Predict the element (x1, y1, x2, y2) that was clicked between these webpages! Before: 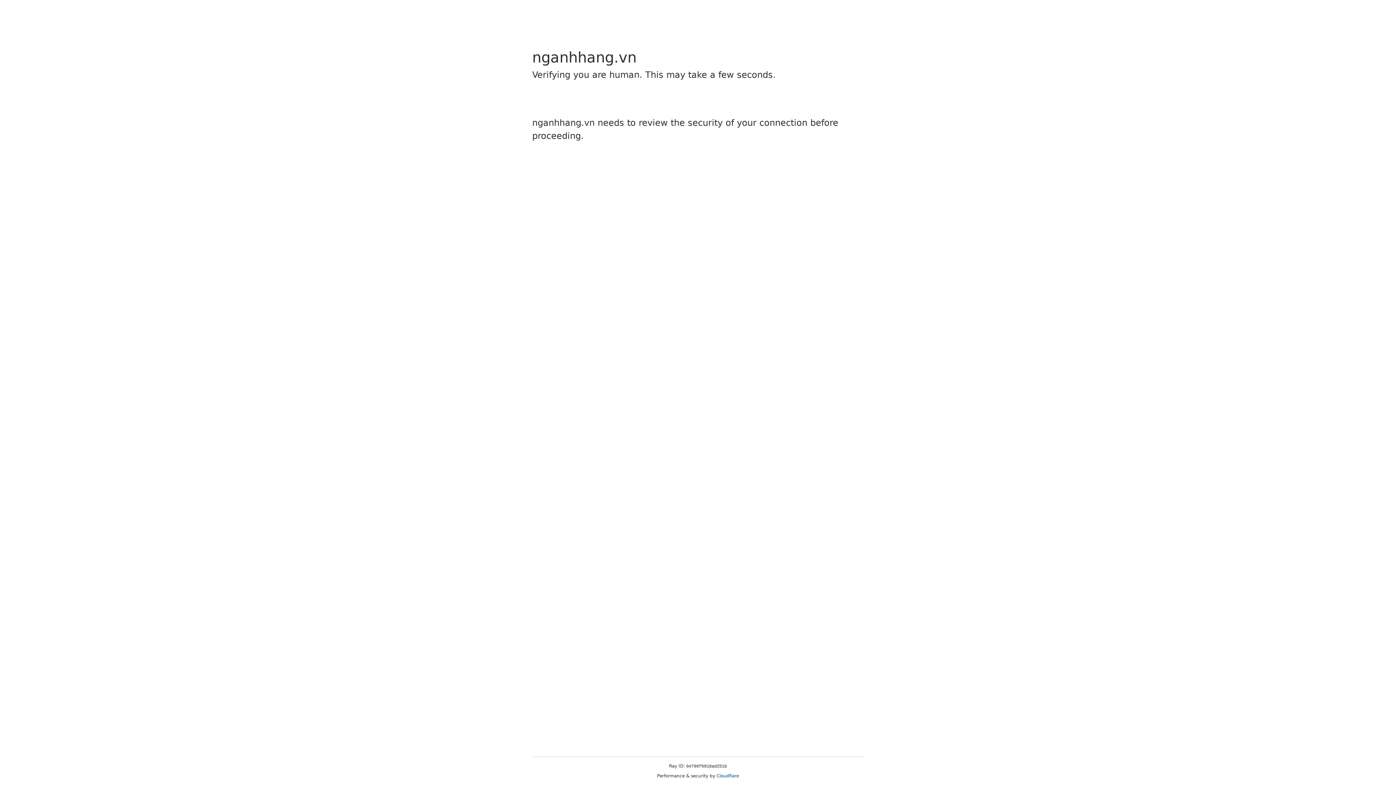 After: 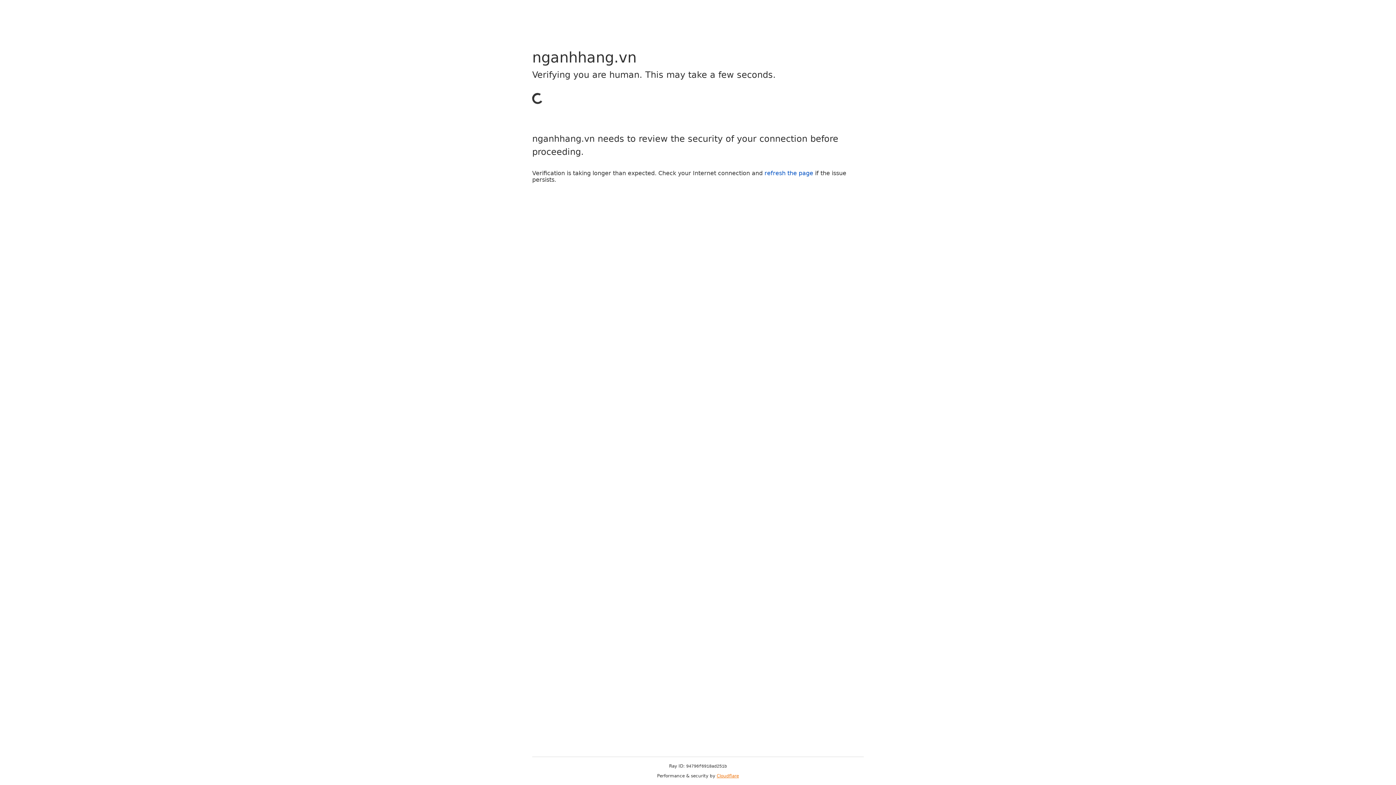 Action: label: Cloudflare bbox: (716, 773, 739, 778)